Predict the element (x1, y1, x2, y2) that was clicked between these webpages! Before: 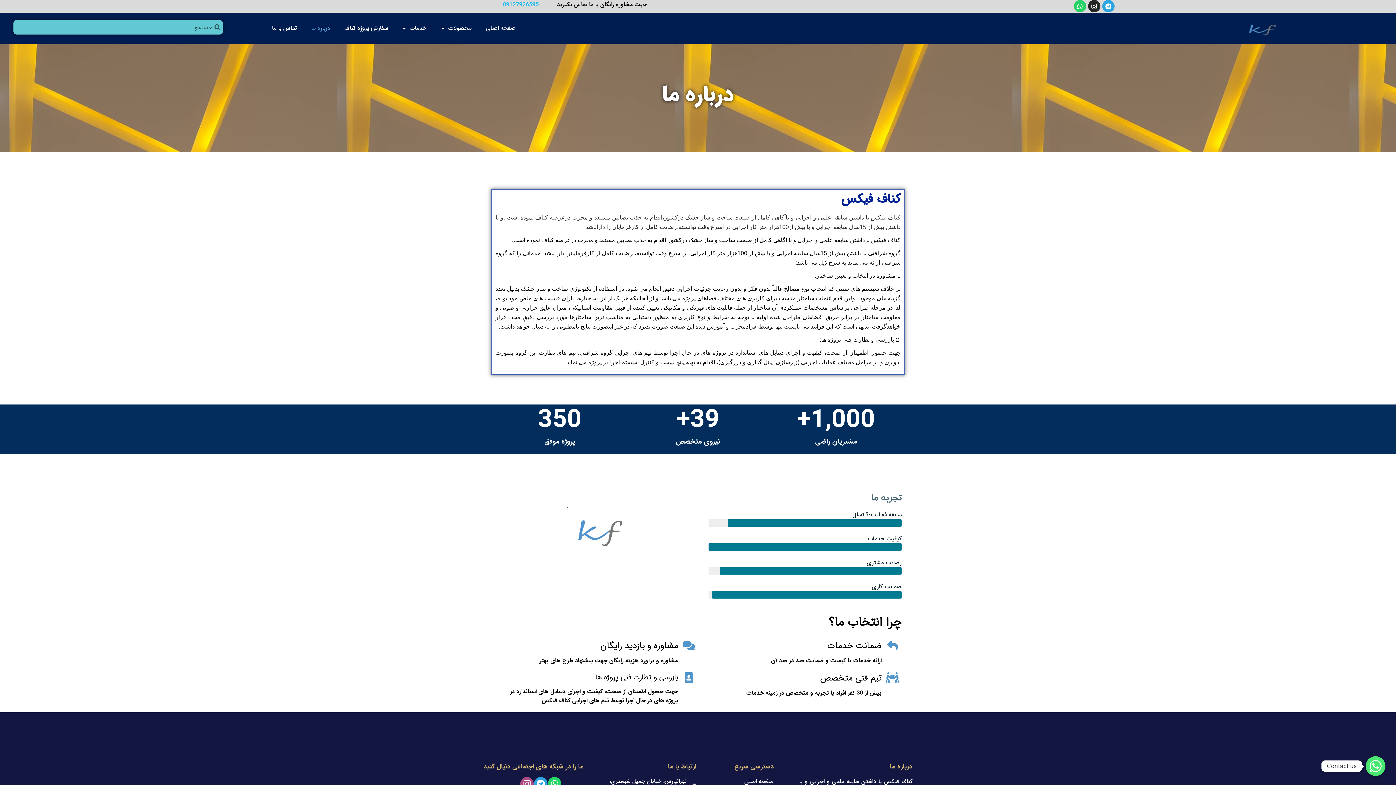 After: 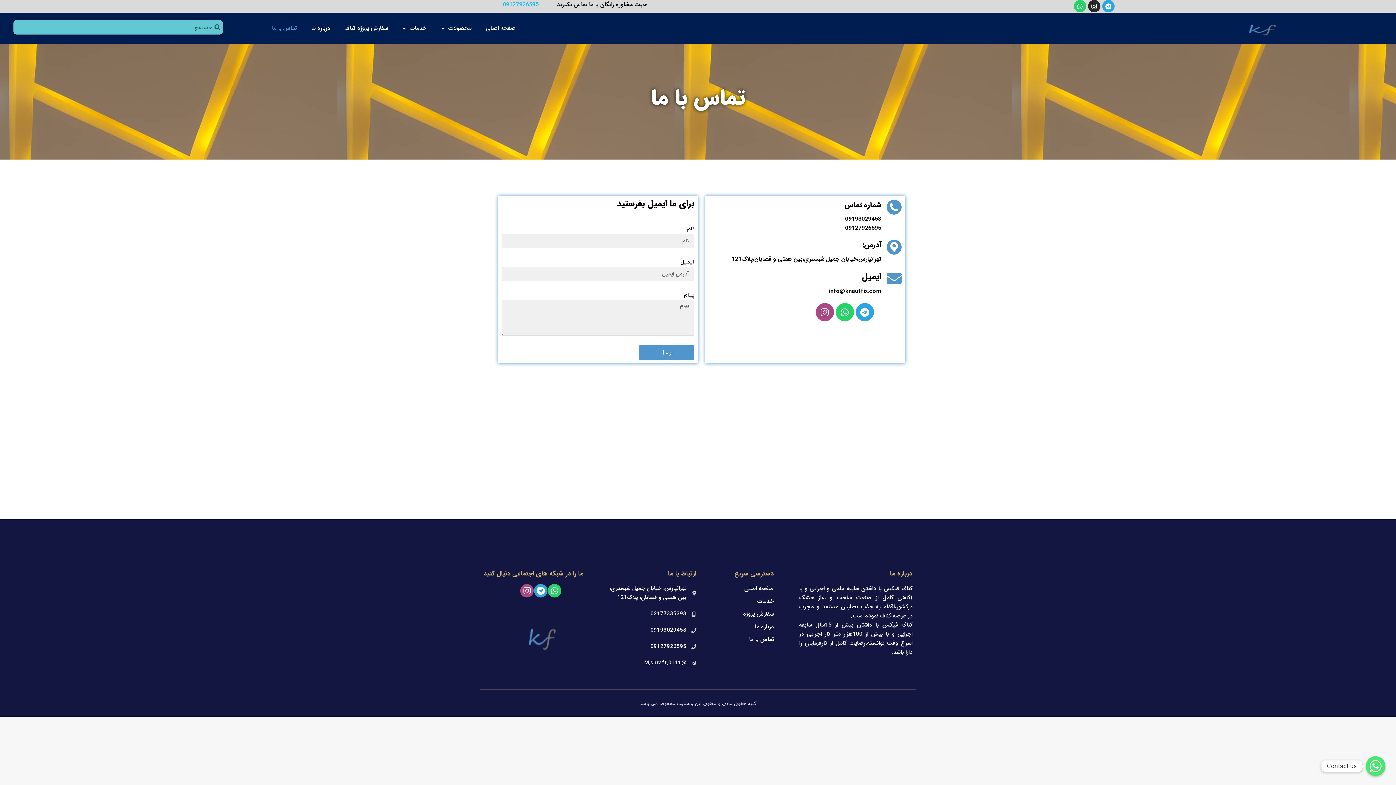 Action: label: تماس با ما bbox: (264, 20, 304, 36)